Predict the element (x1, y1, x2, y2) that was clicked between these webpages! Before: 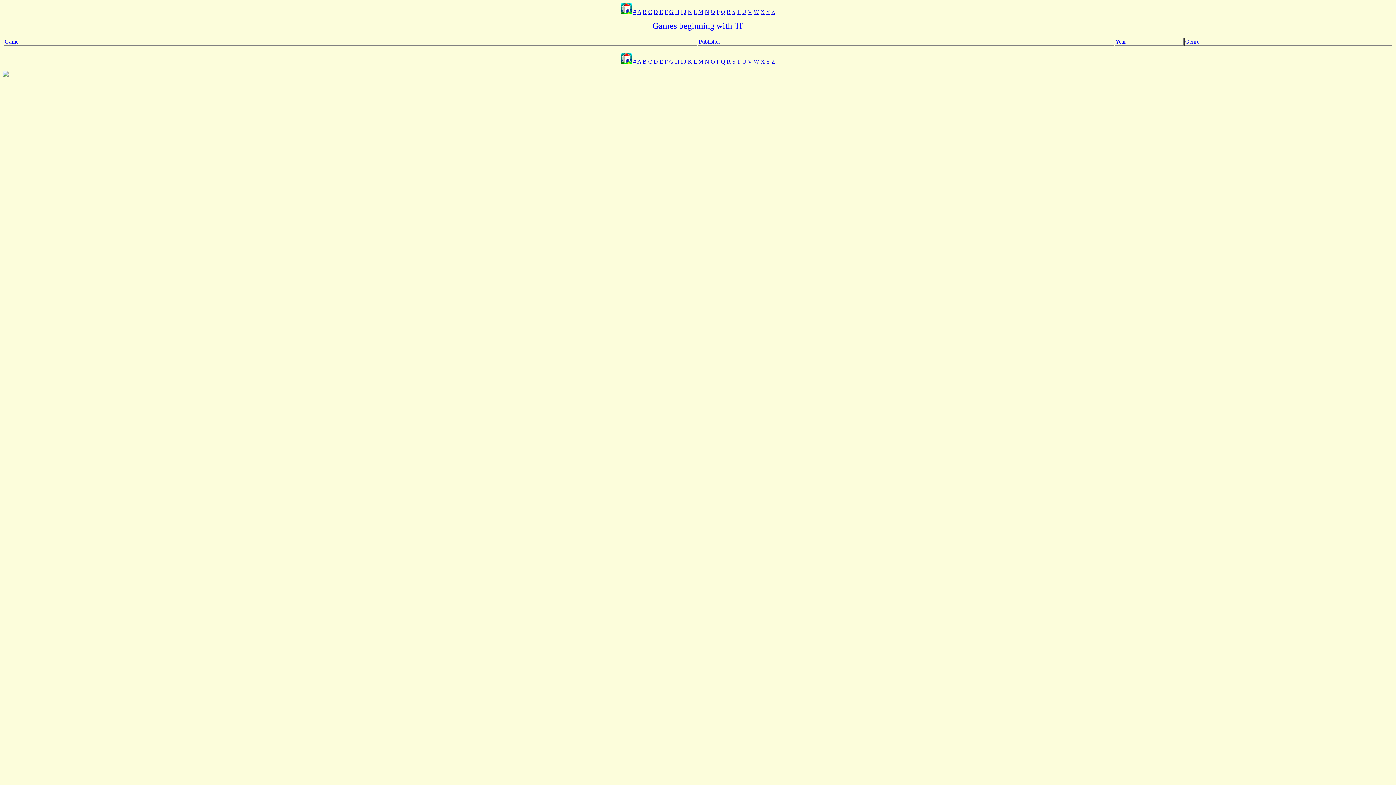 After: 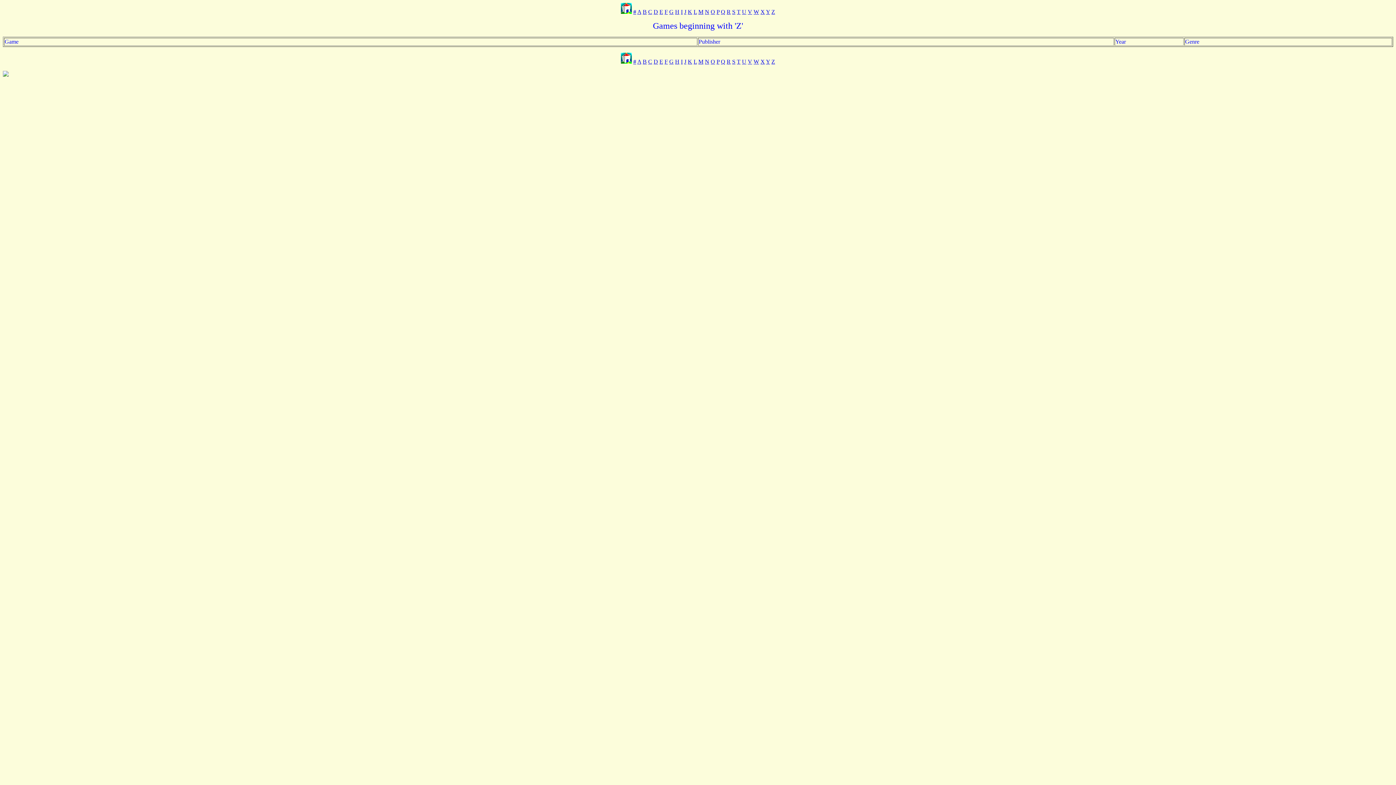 Action: bbox: (771, 58, 775, 64) label: Z